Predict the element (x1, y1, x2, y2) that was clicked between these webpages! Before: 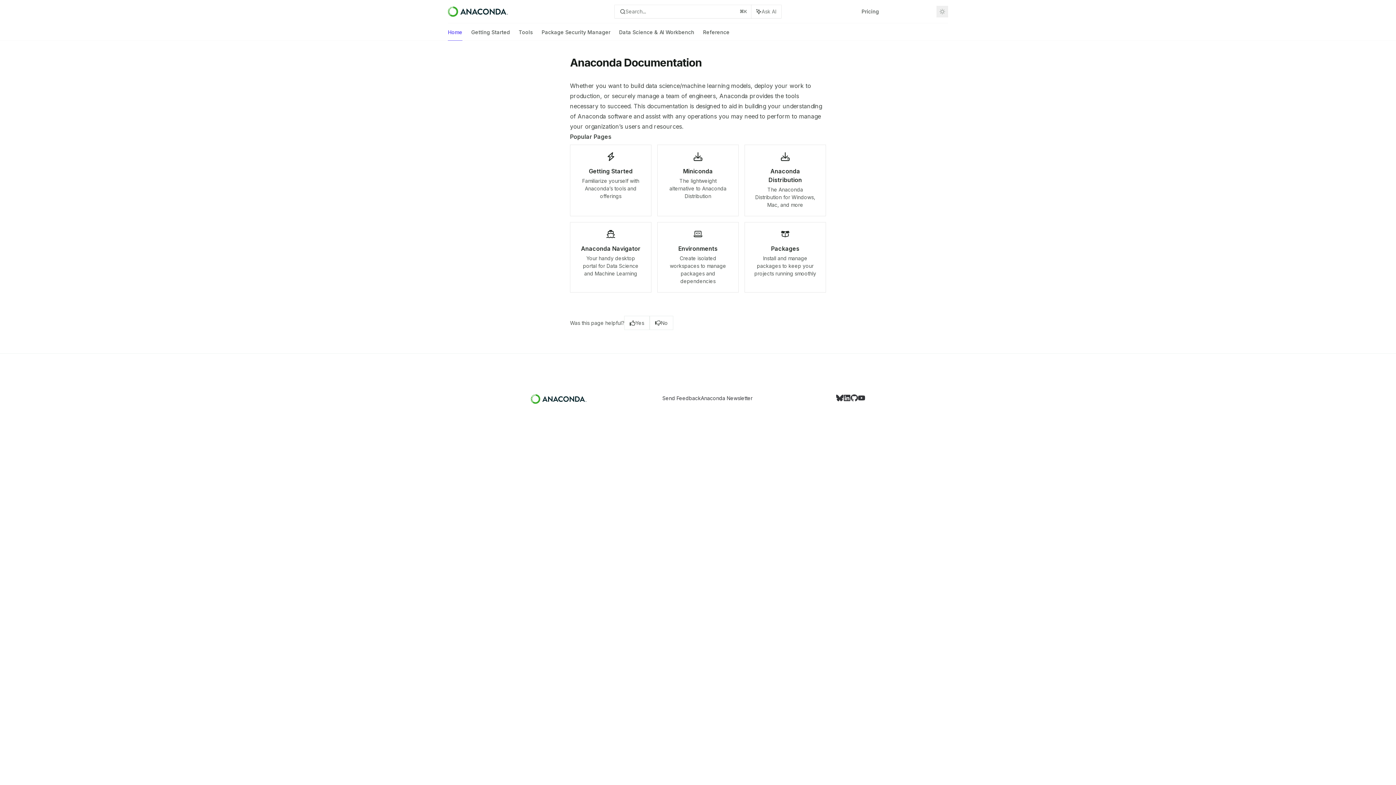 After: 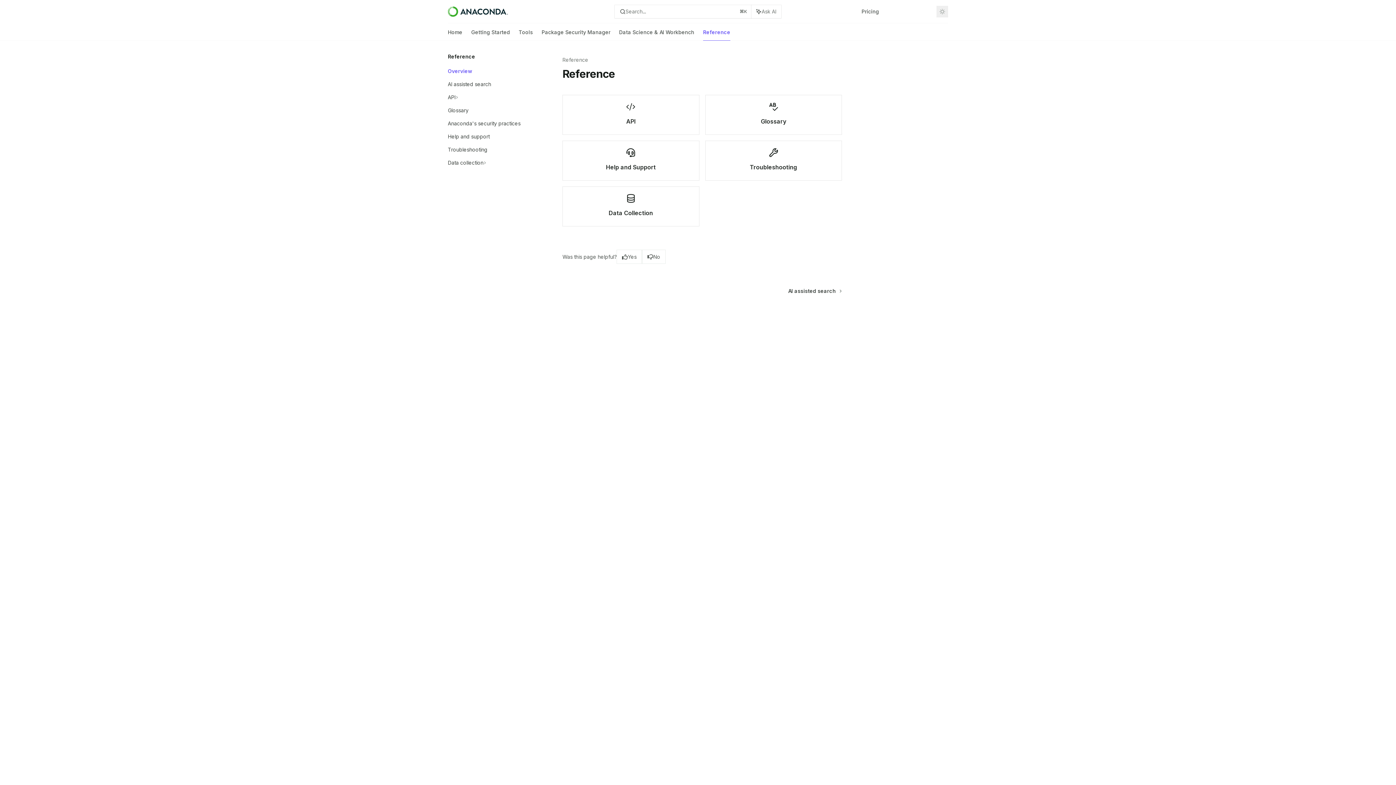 Action: label: Reference bbox: (703, 23, 729, 40)